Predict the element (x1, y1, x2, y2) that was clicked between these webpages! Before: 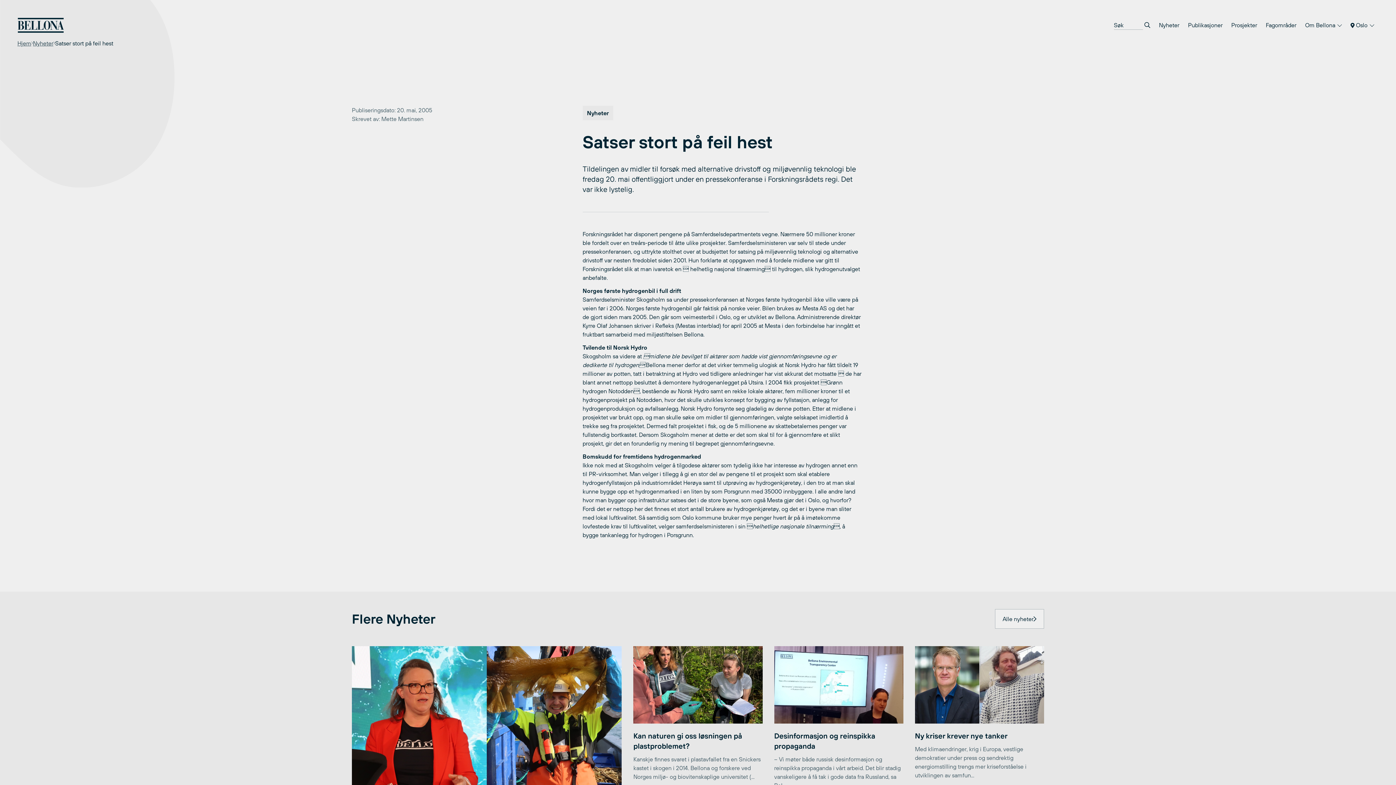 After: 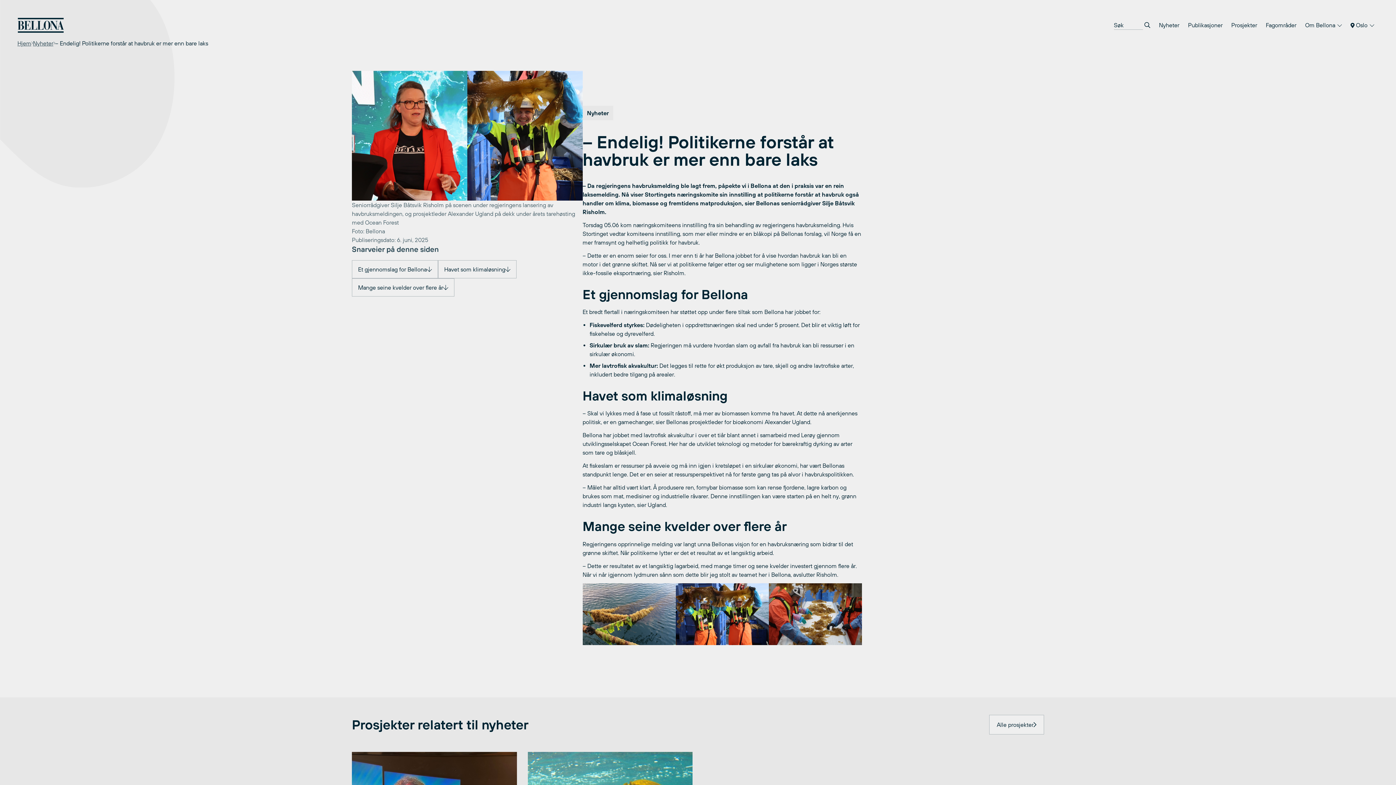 Action: bbox: (352, 646, 621, 861) label: – Endelig! Politikerne forstår at havbruk er mer enn bare laks

– Da regjeringens havbruksmelding ble lagt frem, påpekte vi i Bellona at den i praksis var en rein laksemelding. Nå viser Stortingets næringskomite s...

06/06/2025